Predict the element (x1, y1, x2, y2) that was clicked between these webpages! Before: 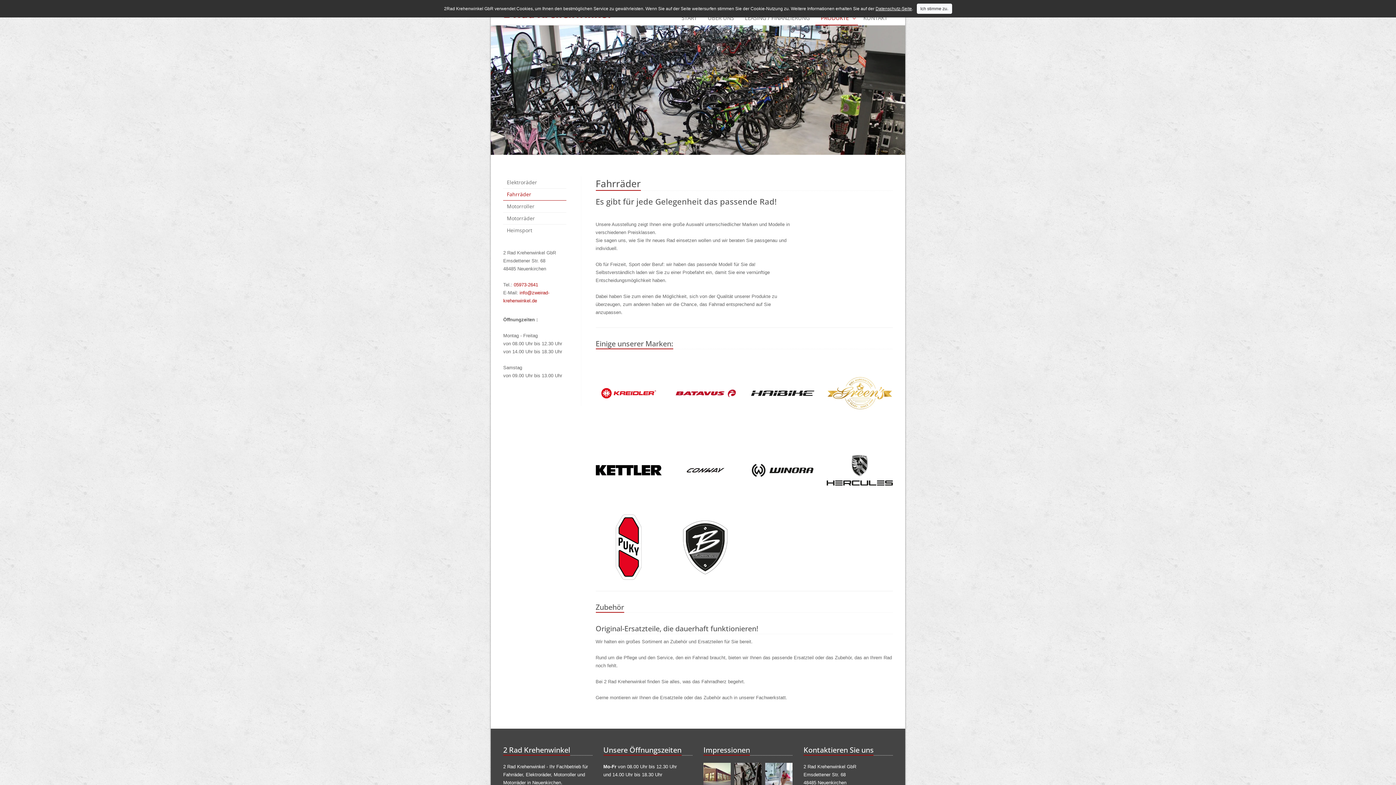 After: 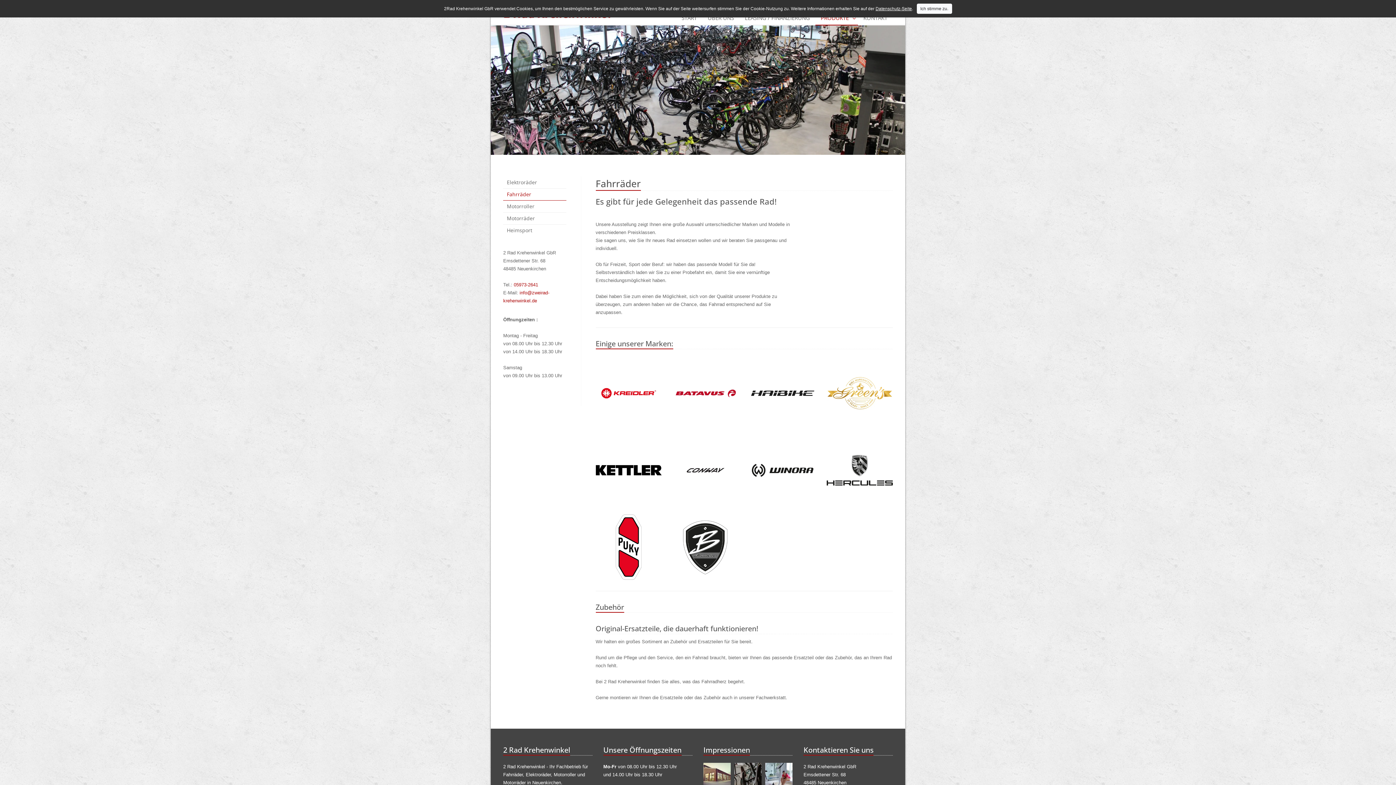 Action: bbox: (672, 514, 738, 580)